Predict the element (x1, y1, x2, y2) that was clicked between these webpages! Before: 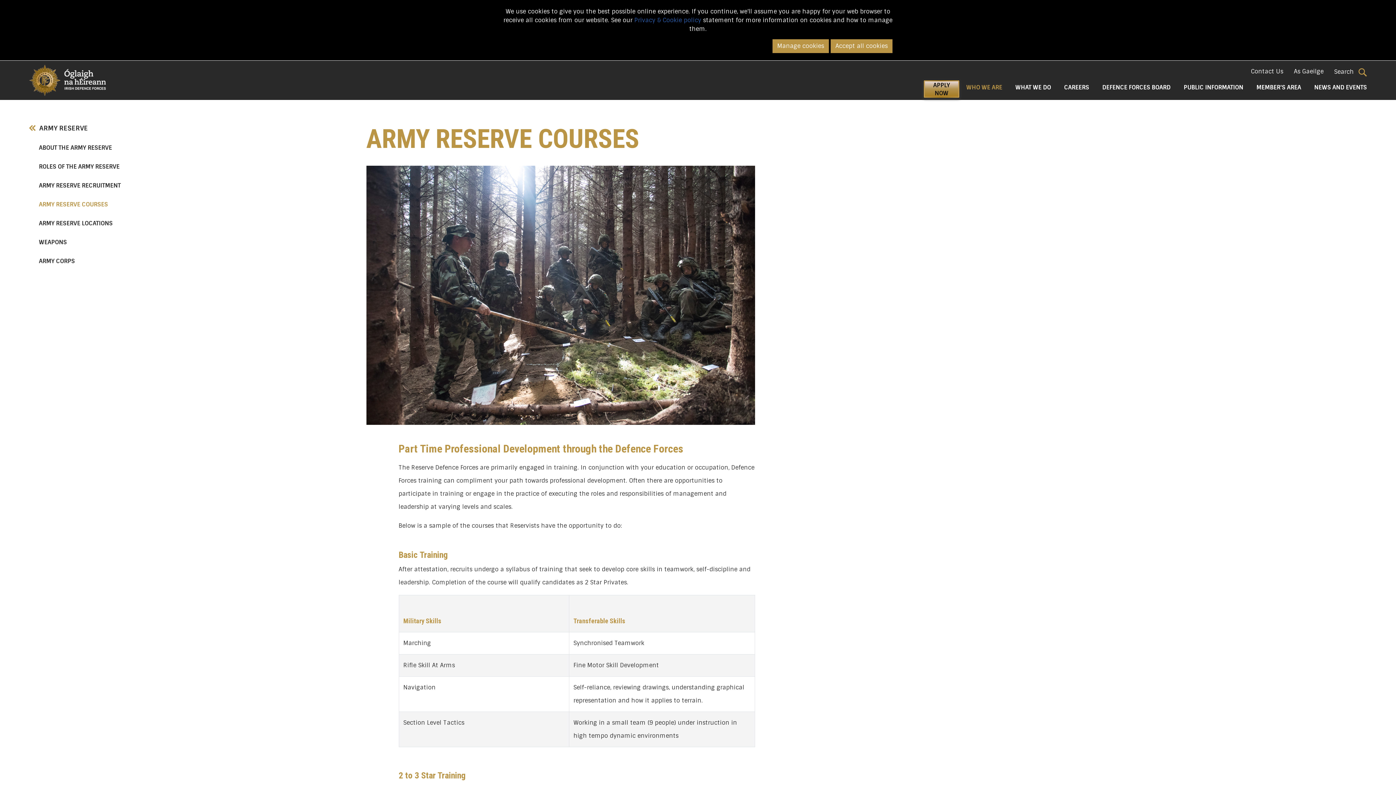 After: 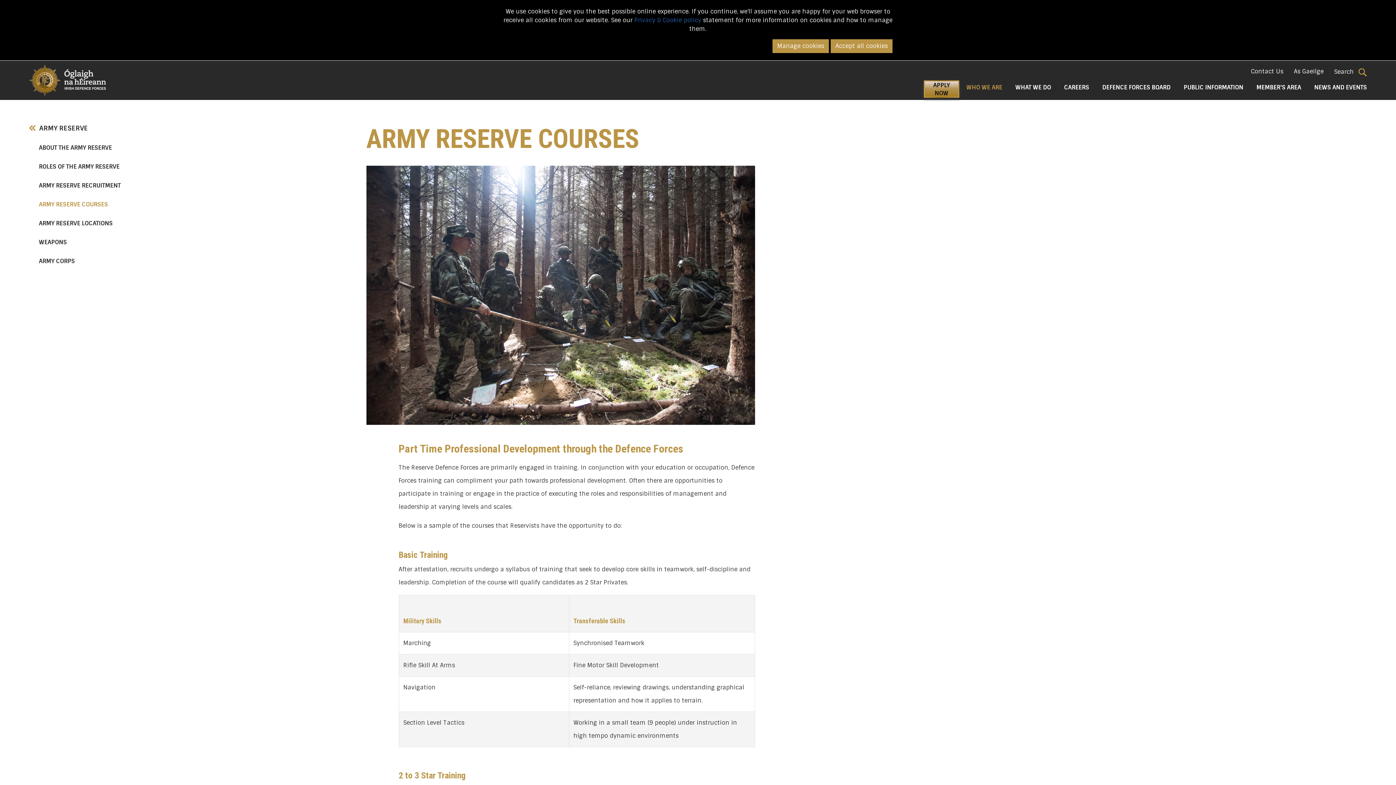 Action: bbox: (38, 200, 355, 209) label: ARMY RESERVE COURSES
(CURRENT)